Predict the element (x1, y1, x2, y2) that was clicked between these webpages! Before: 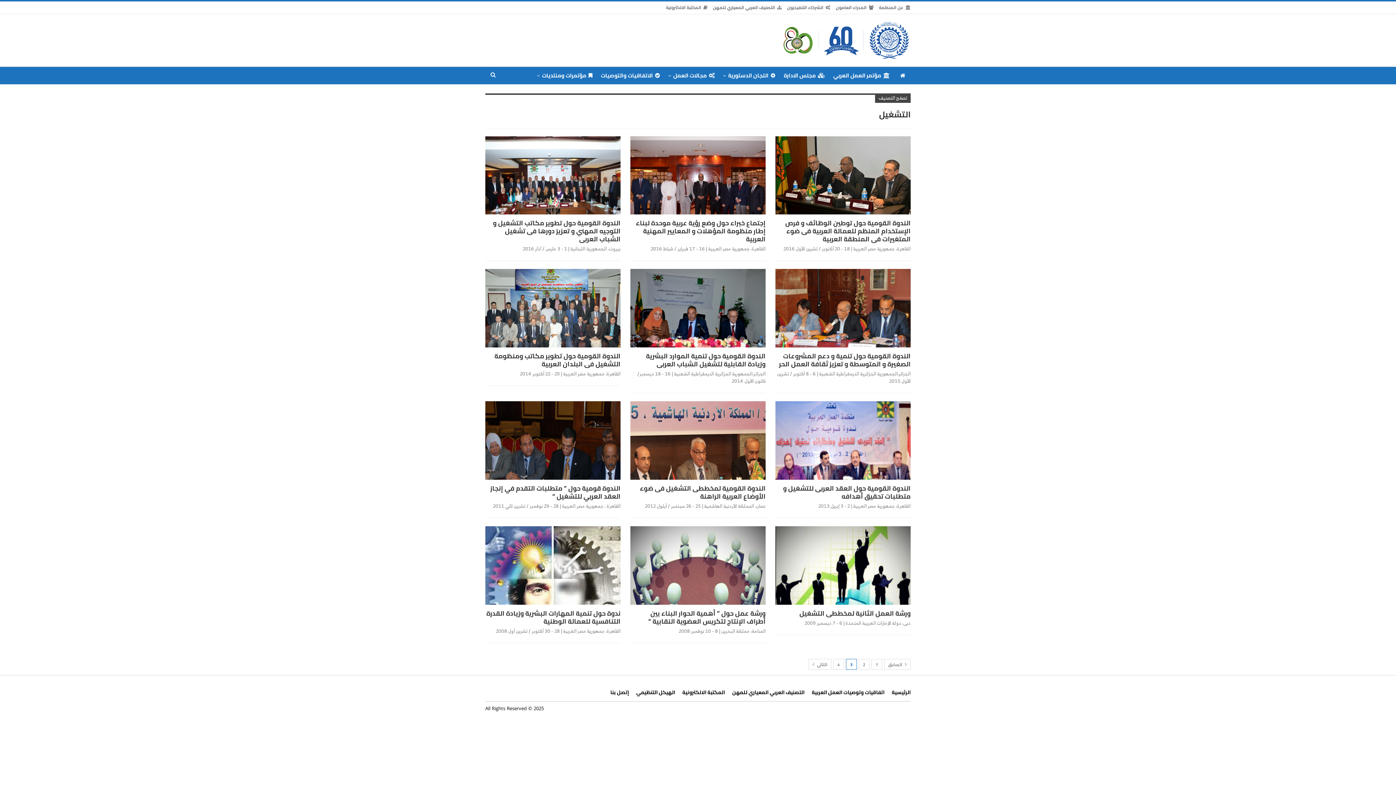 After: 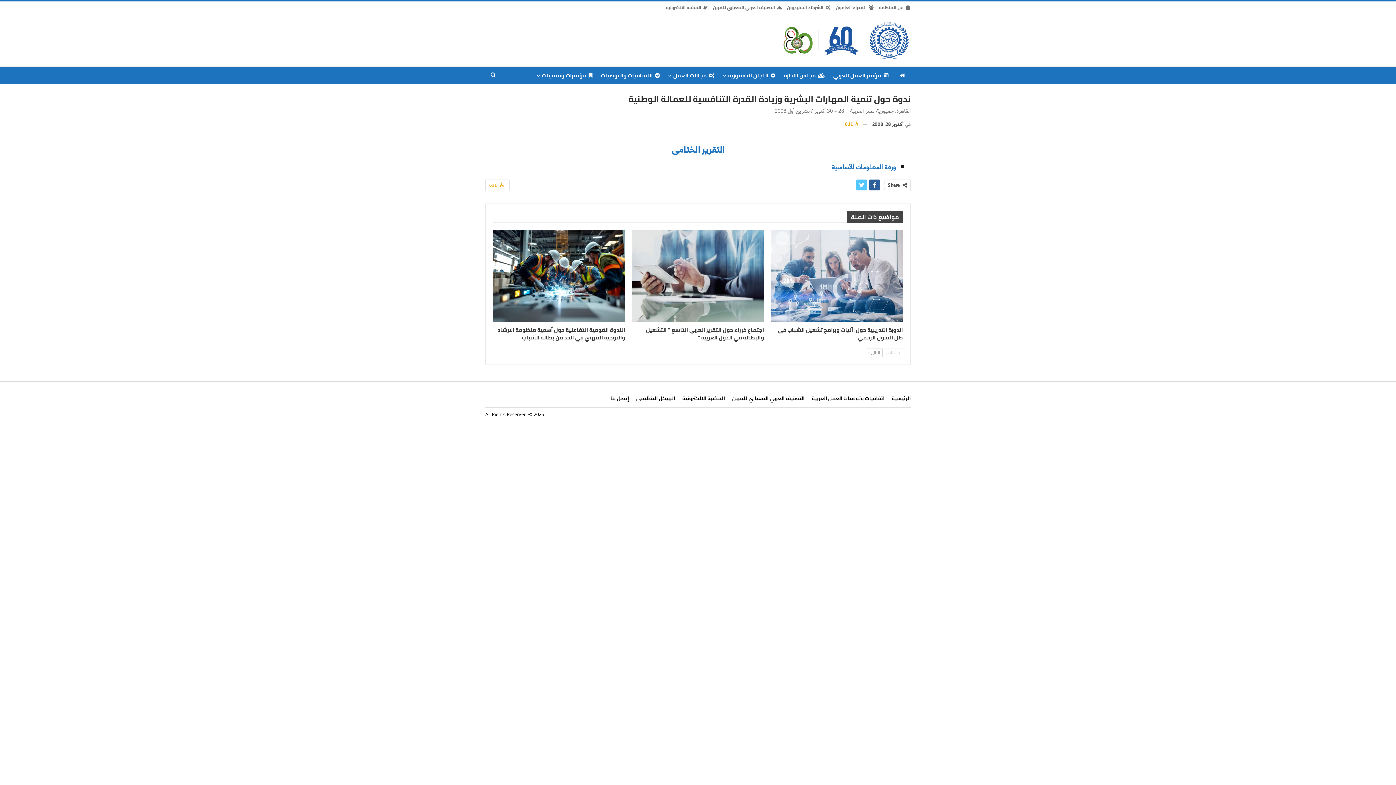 Action: label: ندوة حول تنمية المهارات البشرية وزيادة القدرة التنافسية للعمالة الوطنية bbox: (486, 607, 620, 627)